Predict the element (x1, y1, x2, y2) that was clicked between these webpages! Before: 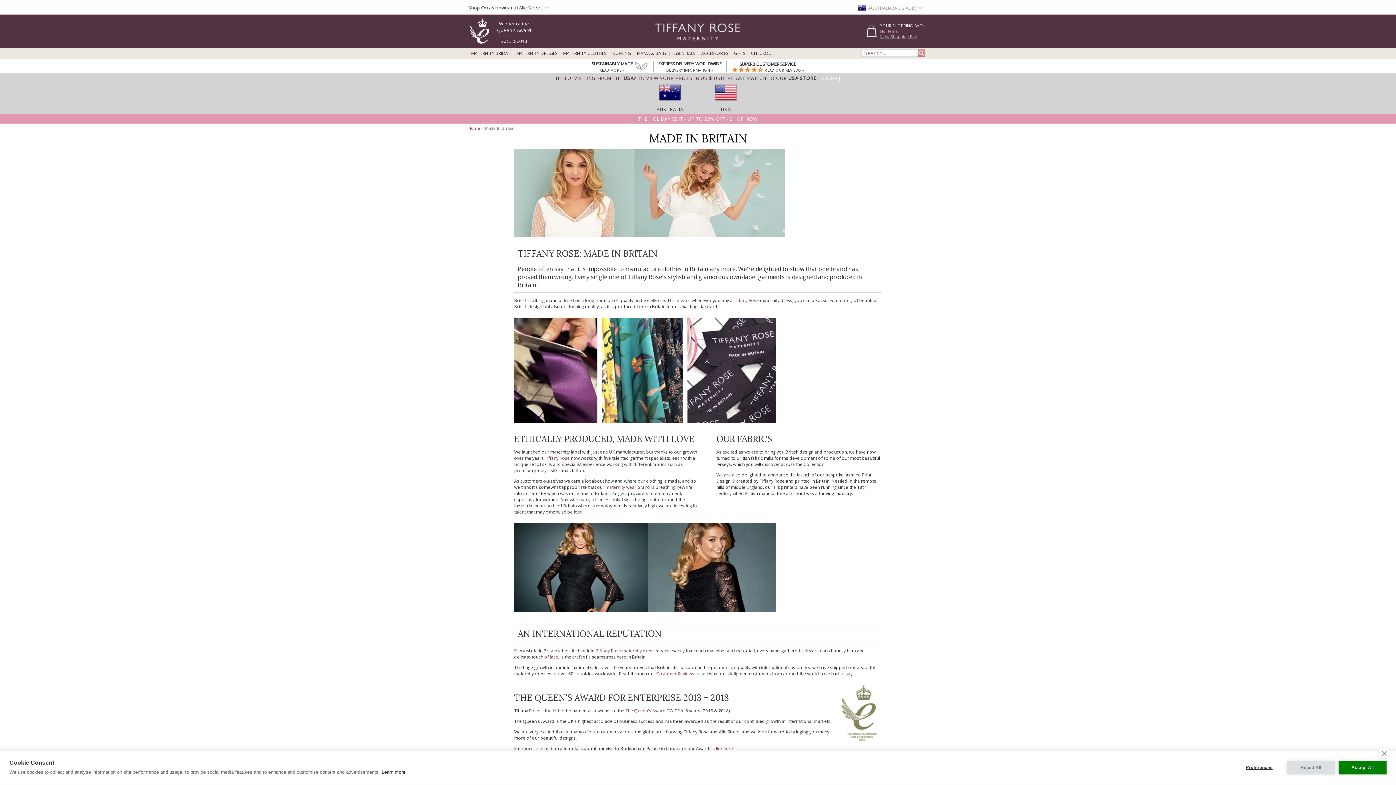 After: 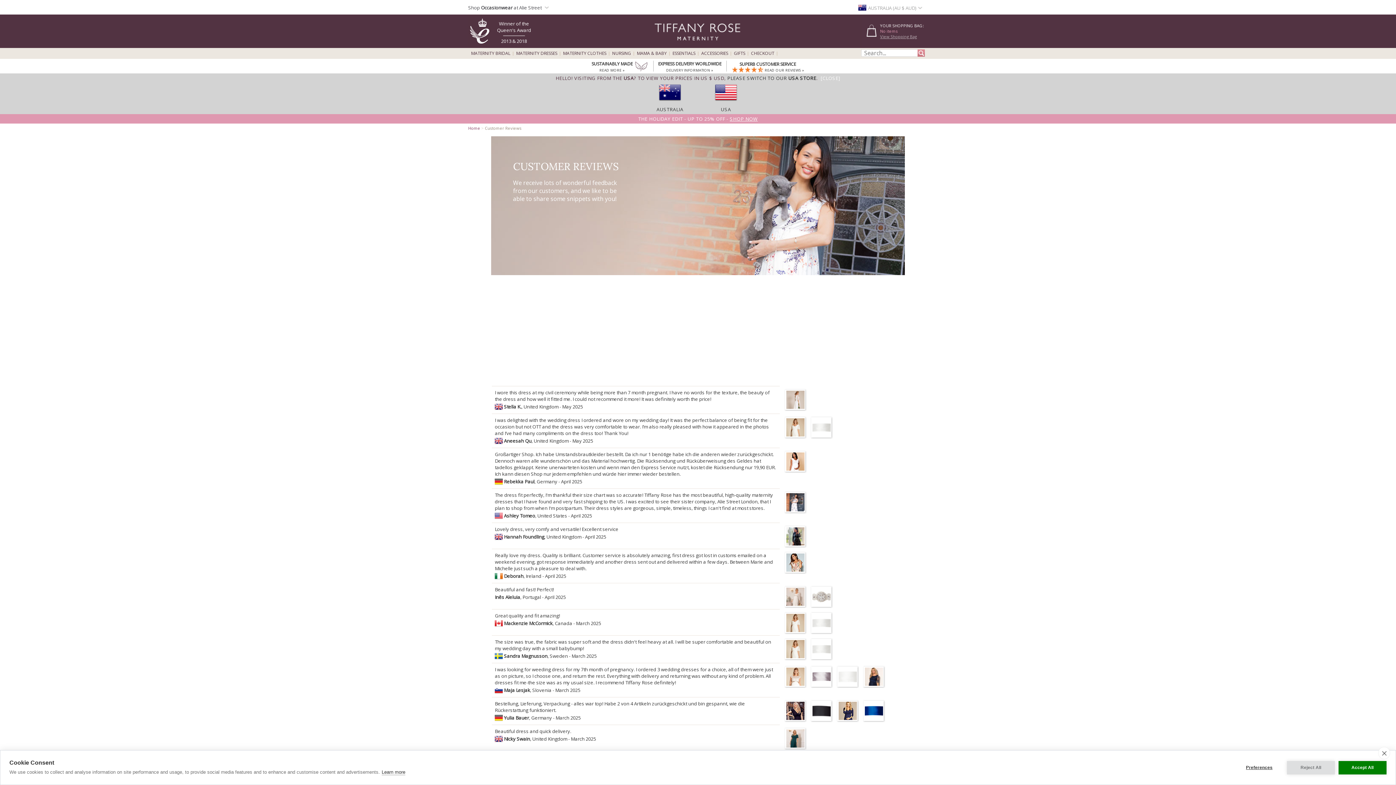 Action: label: Customer Reviews bbox: (656, 670, 694, 677)